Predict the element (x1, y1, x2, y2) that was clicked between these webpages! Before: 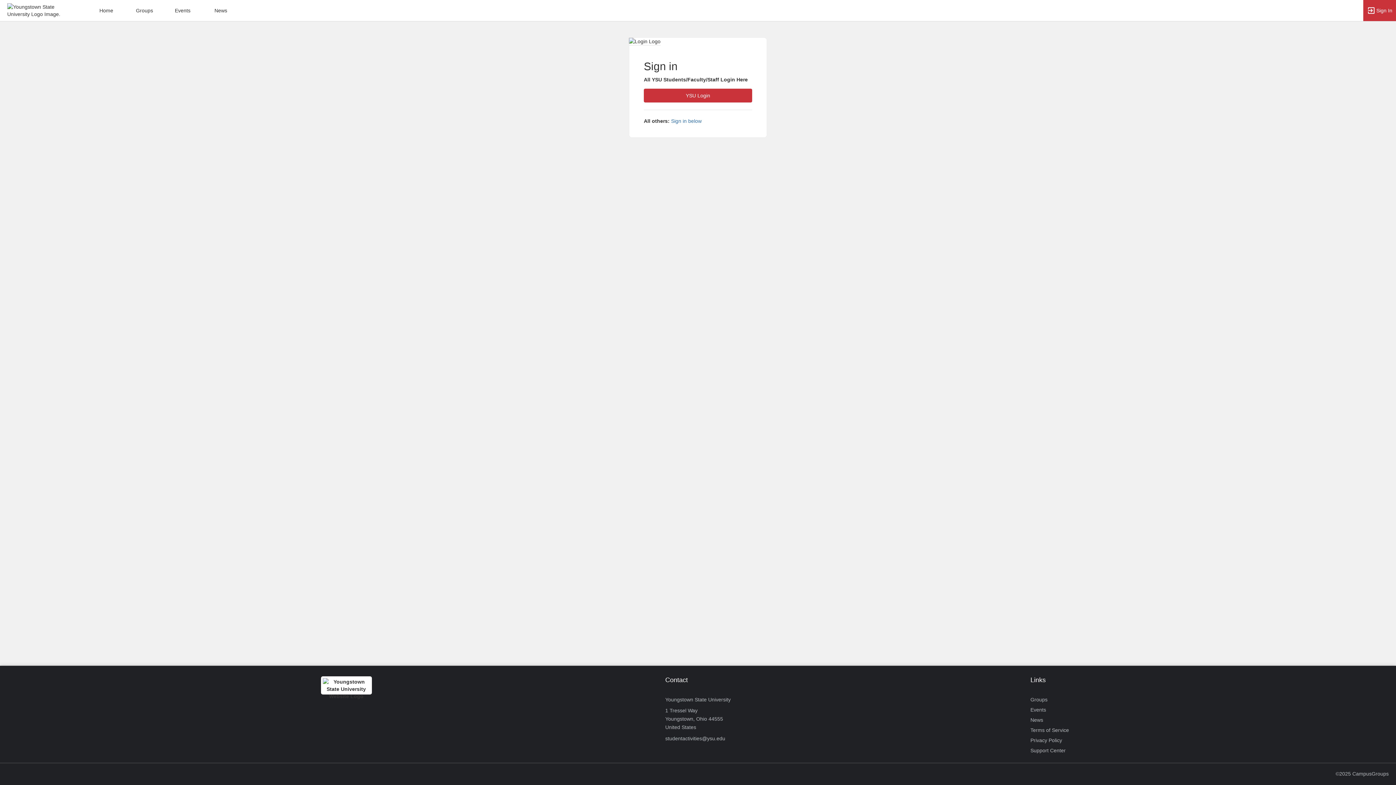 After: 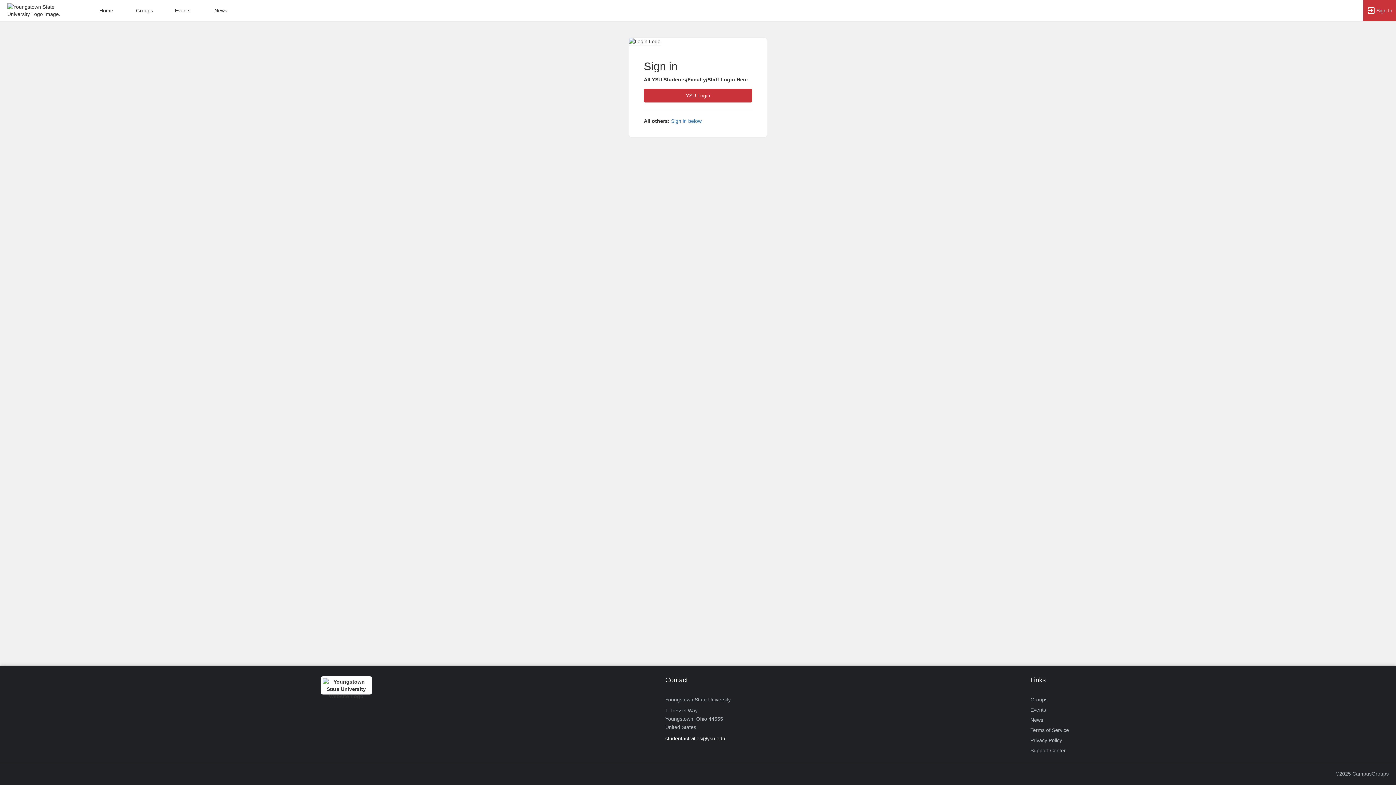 Action: label: Send an email to studentactivities@ysu.edu bbox: (665, 733, 725, 744)